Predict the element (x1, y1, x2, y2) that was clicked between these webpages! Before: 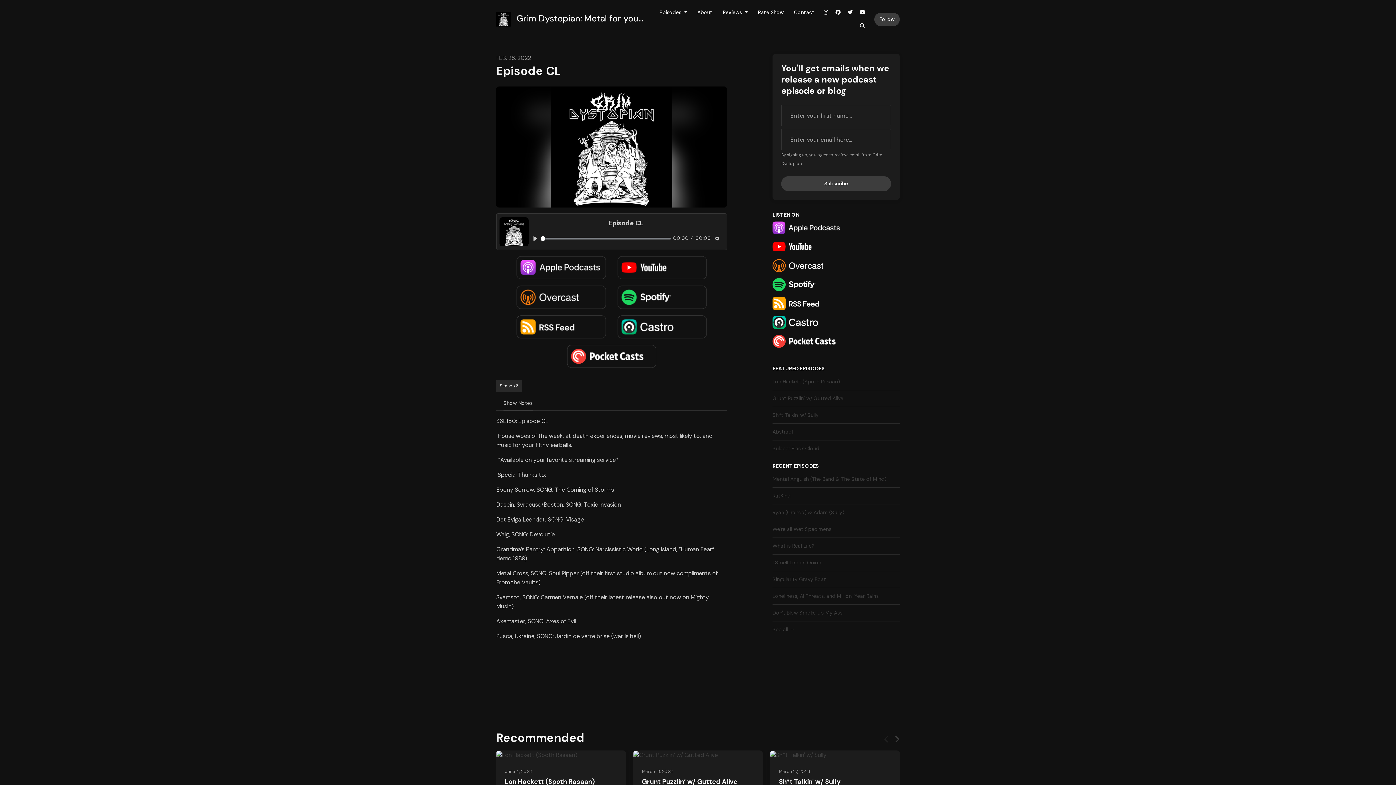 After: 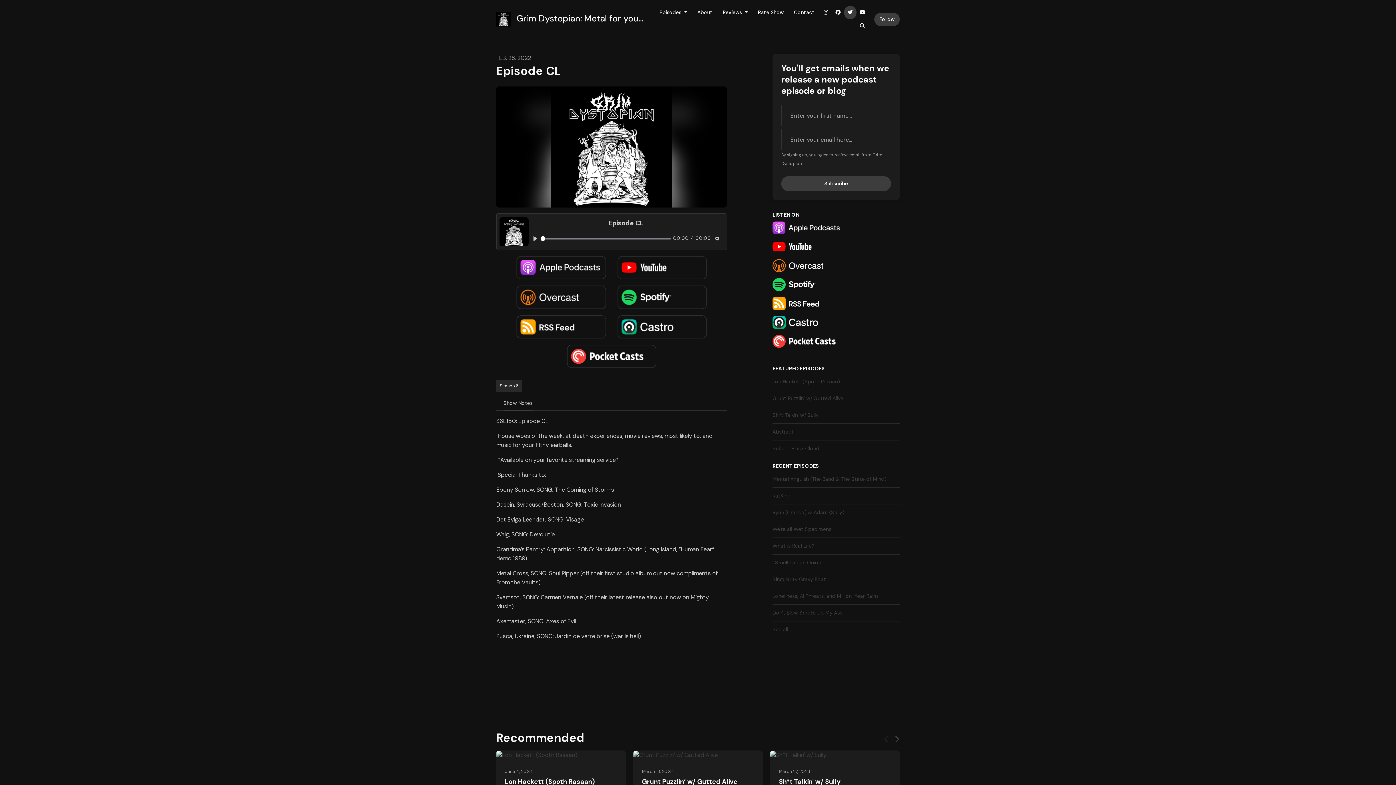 Action: label: X / Twitter link bbox: (844, 5, 856, 19)